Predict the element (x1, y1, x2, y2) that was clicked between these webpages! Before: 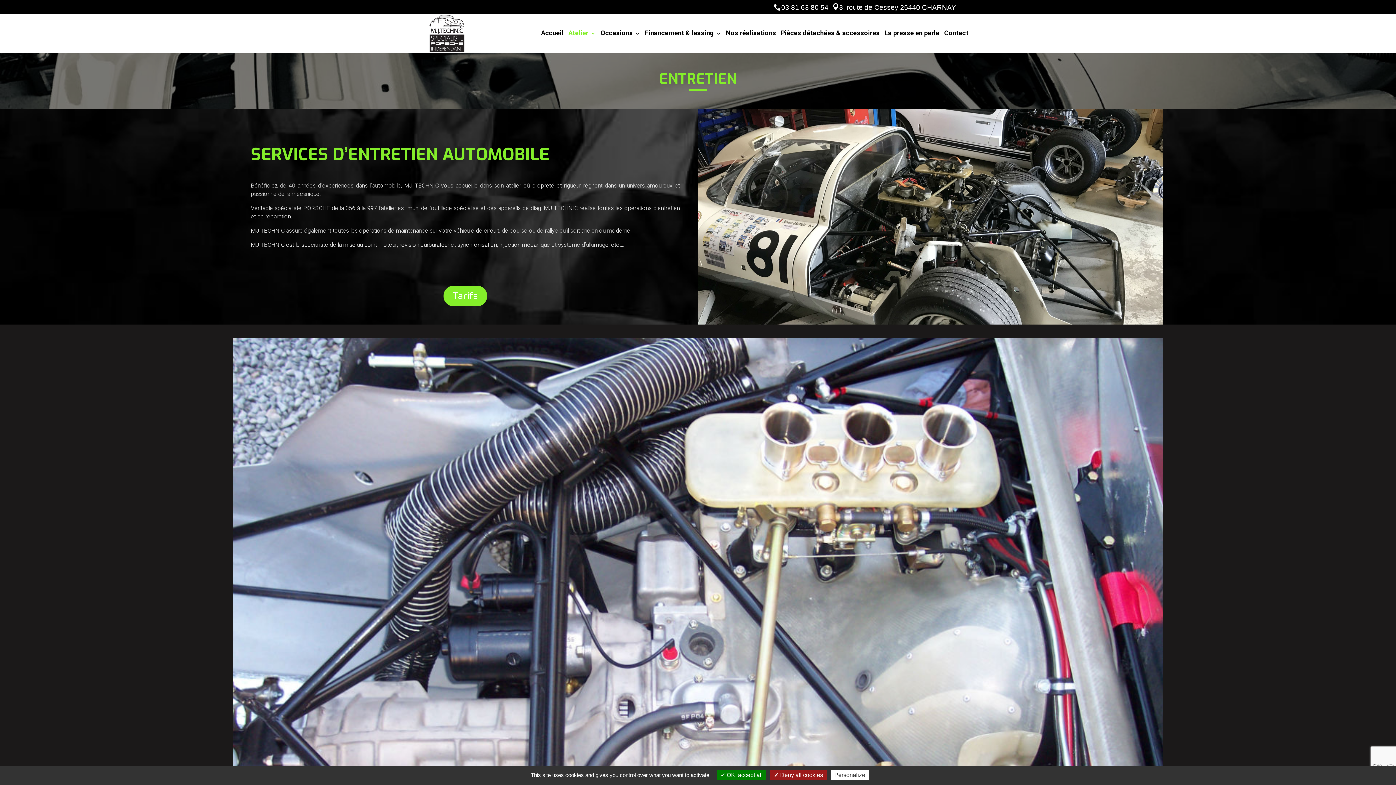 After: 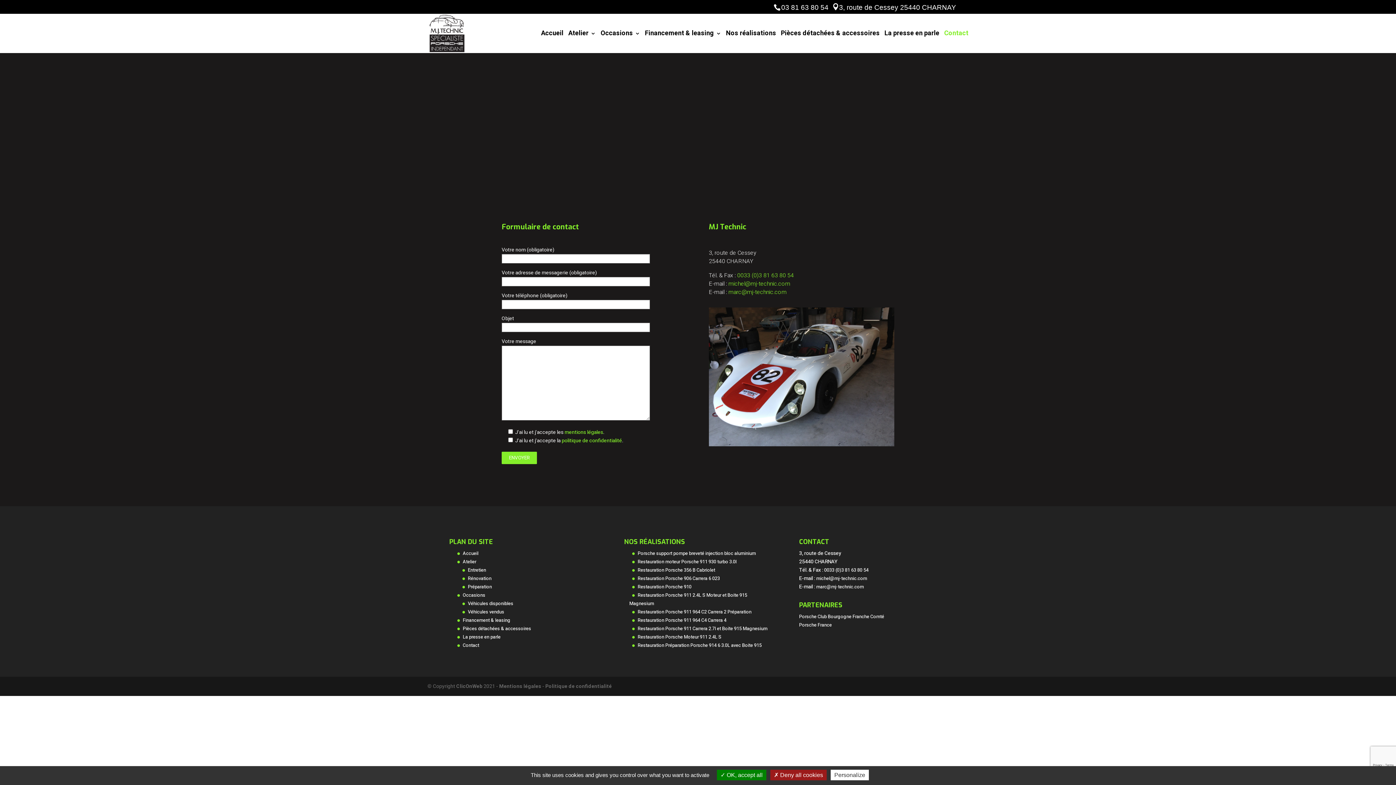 Action: label: Contact bbox: (944, 30, 968, 53)